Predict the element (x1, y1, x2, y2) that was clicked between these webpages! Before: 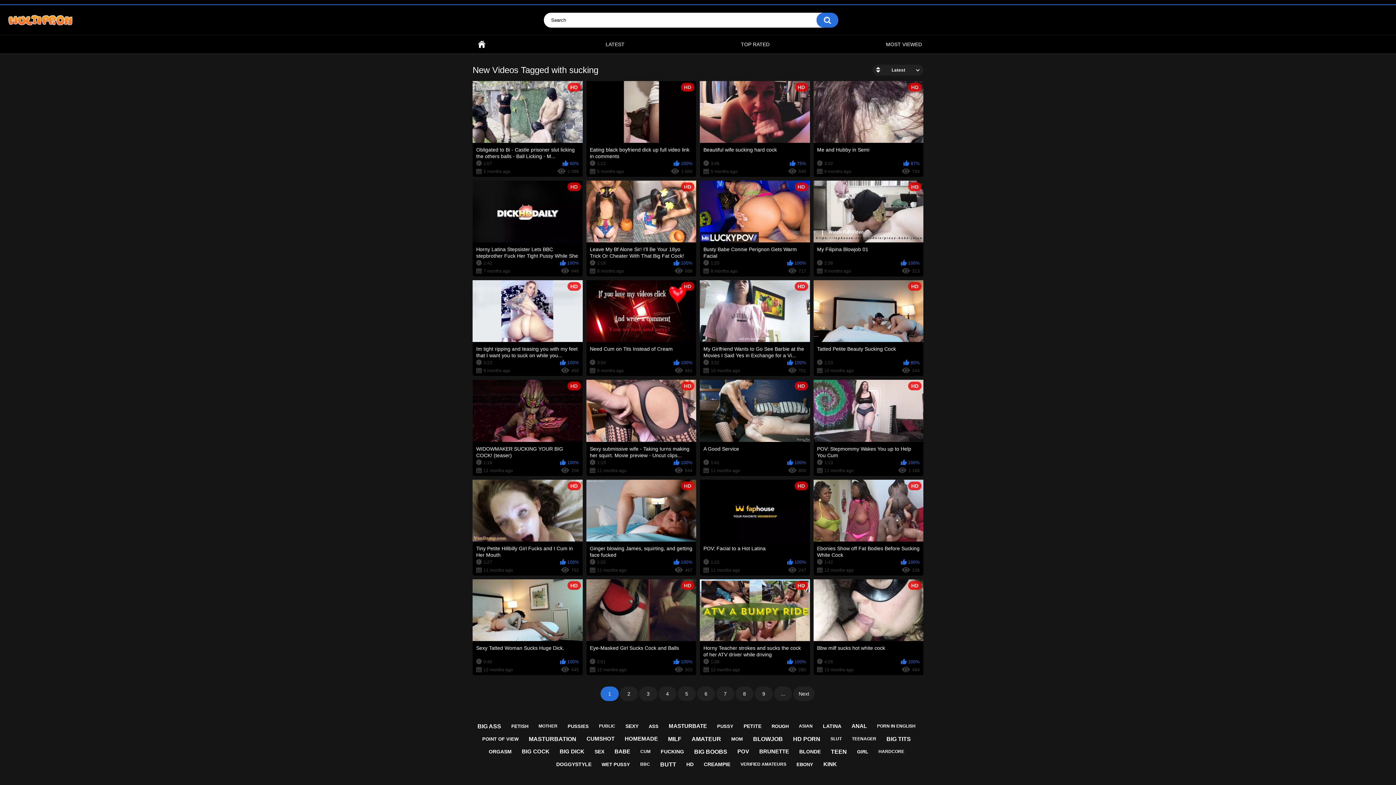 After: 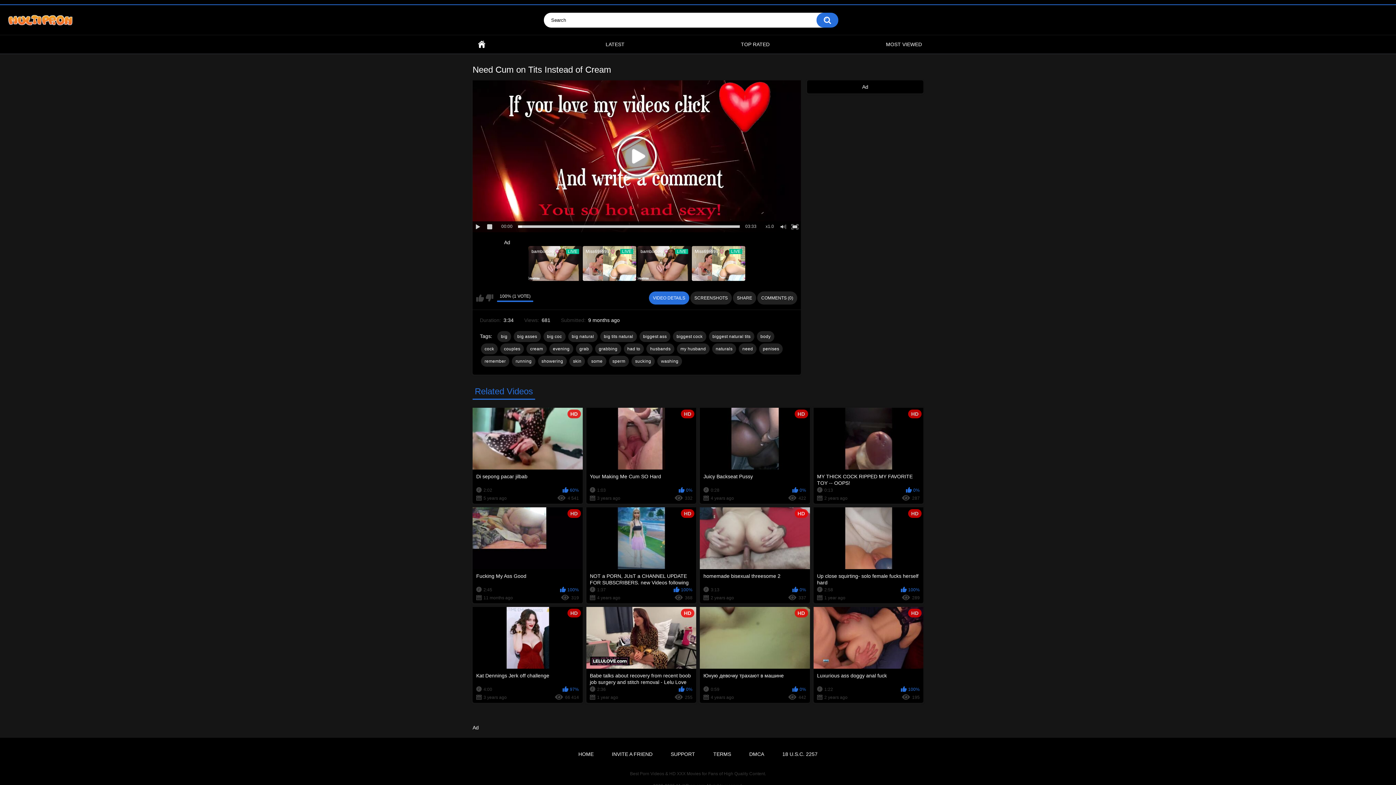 Action: bbox: (586, 280, 696, 376) label: HD
Need Cum on Tits Instead of Cream
3:34
100%
9 months ago
681